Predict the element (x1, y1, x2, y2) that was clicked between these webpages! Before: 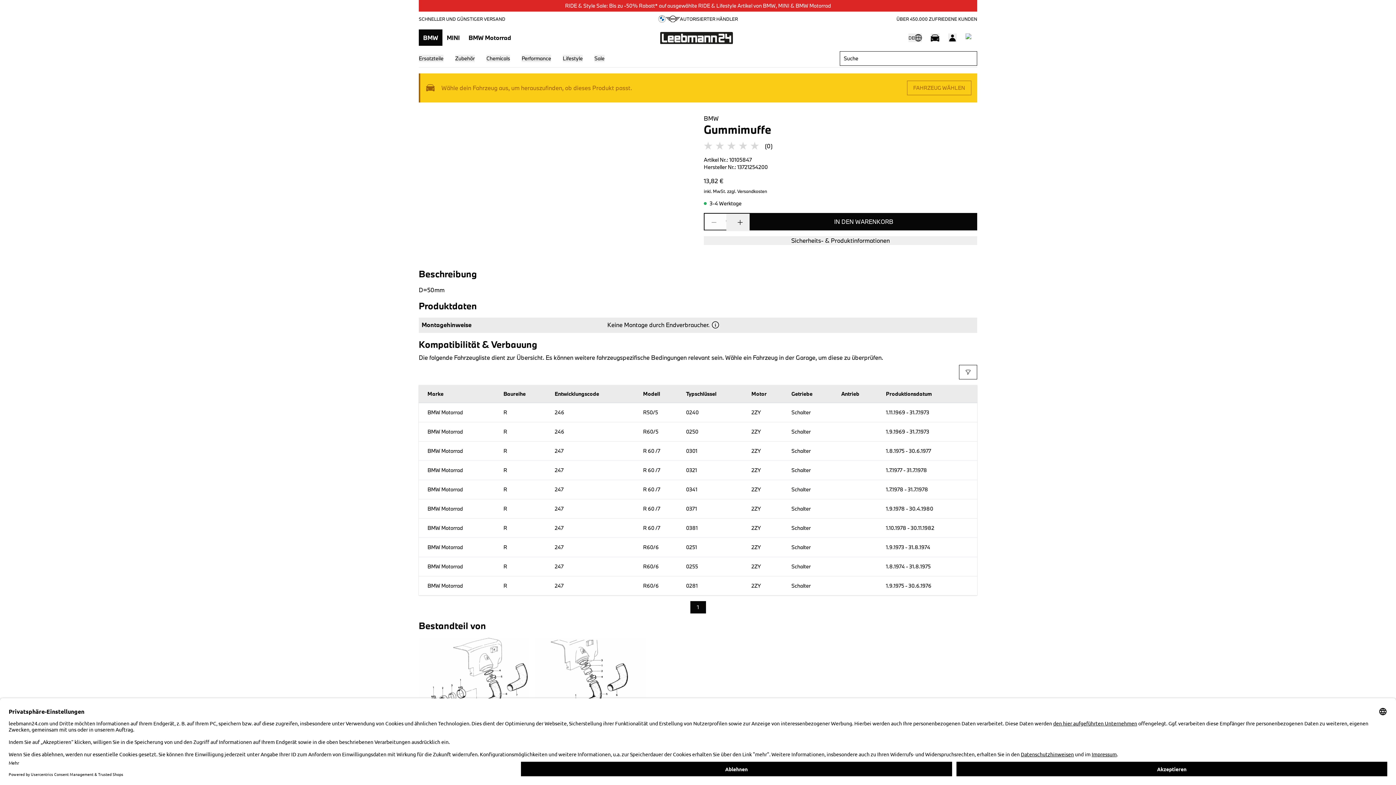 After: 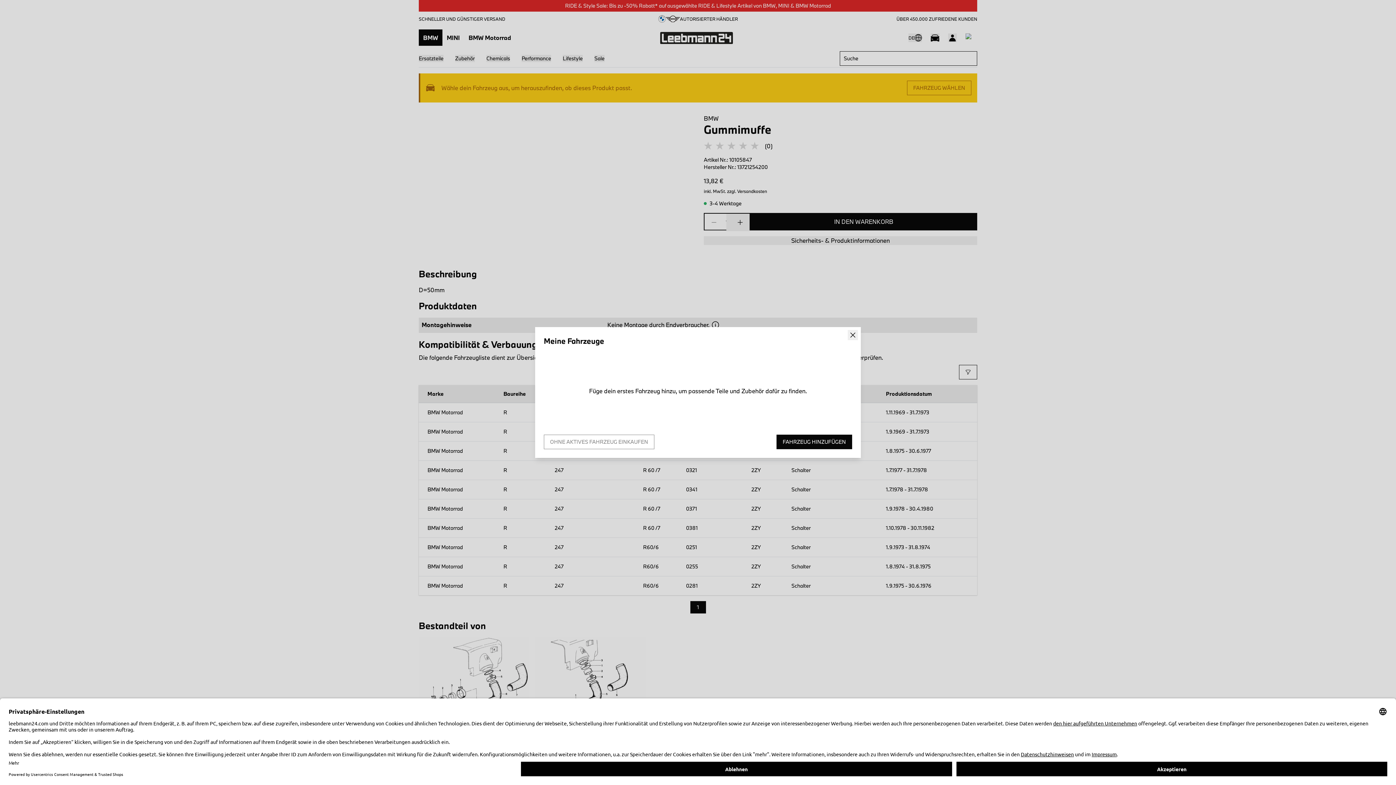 Action: bbox: (930, 33, 939, 42)